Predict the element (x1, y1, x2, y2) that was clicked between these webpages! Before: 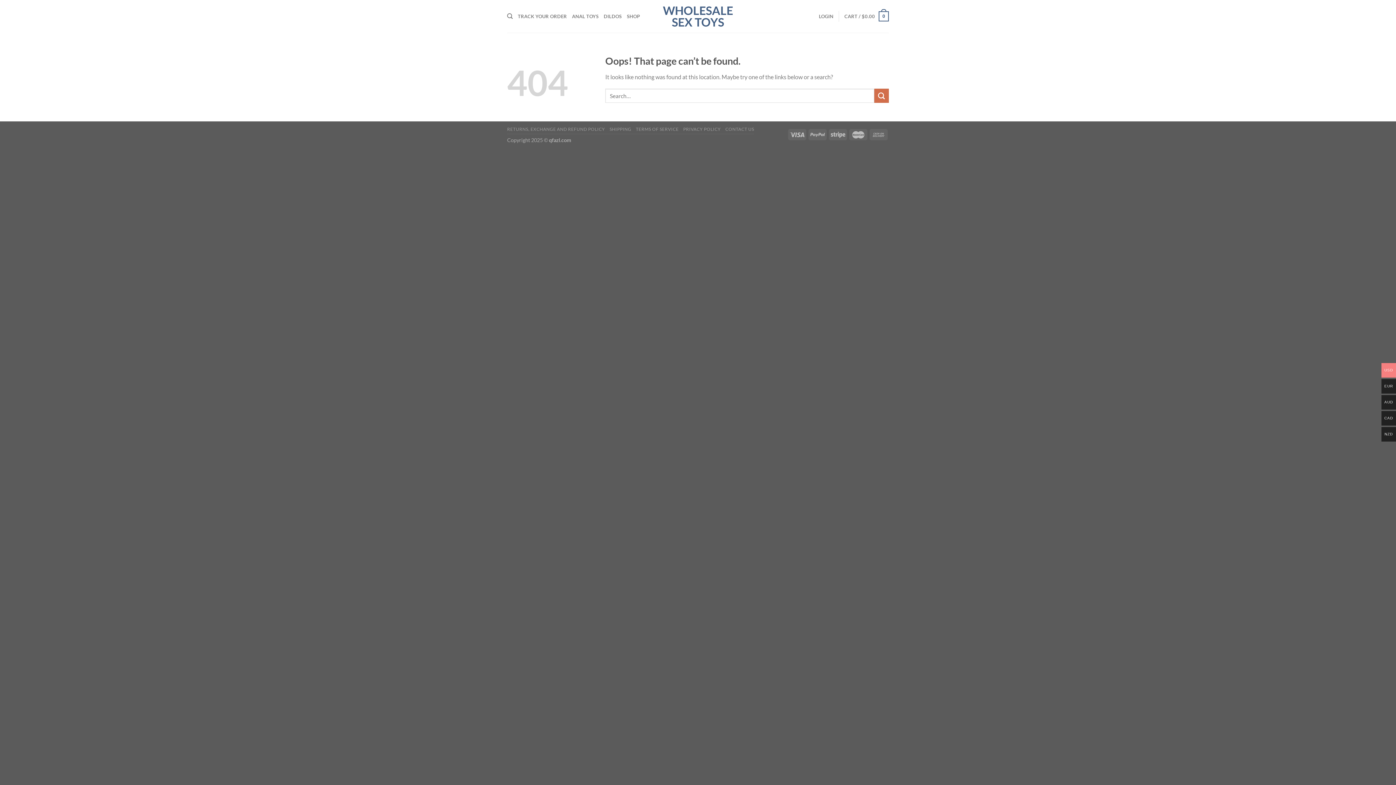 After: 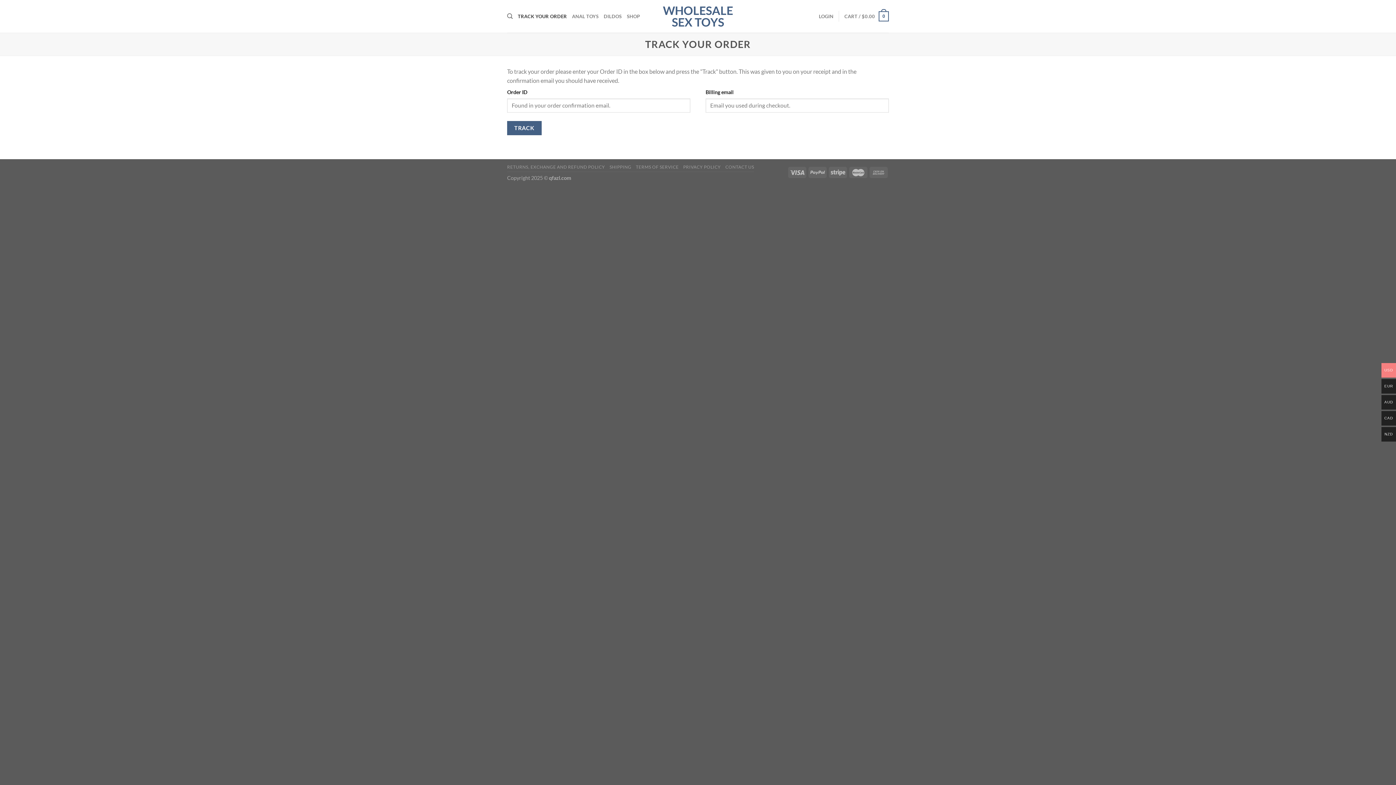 Action: label: TRACK YOUR ORDER bbox: (517, 9, 567, 23)